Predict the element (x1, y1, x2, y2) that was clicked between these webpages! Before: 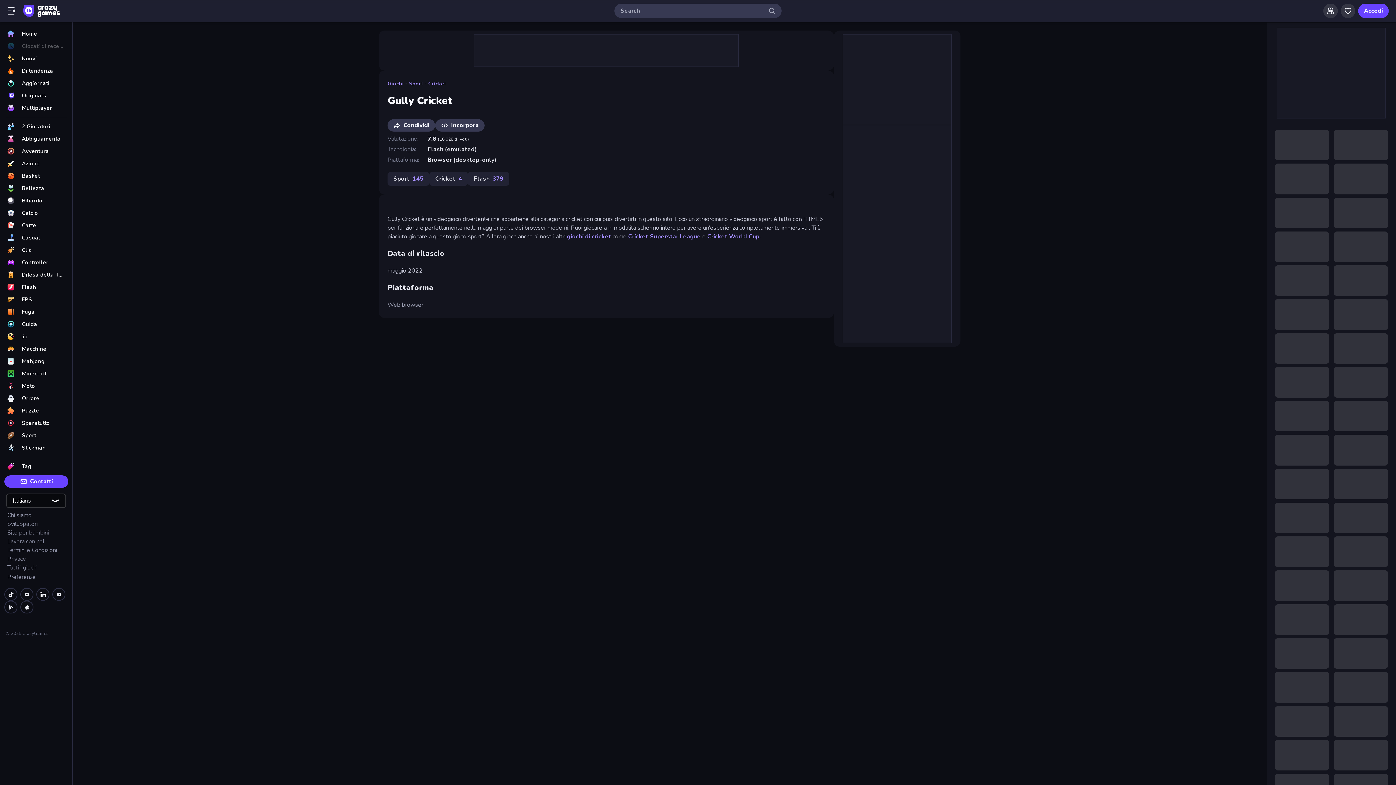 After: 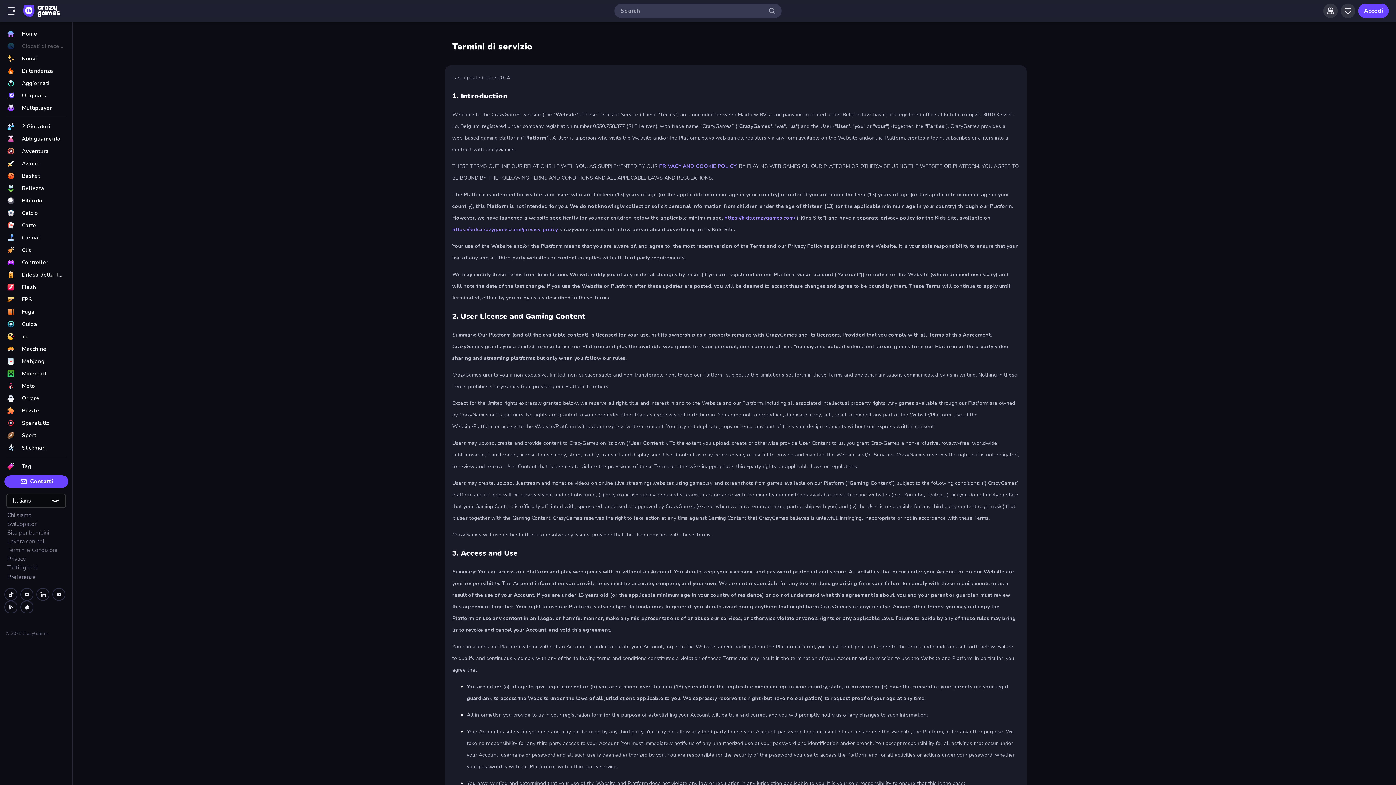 Action: label: Termini e Condizioni bbox: (7, 546, 72, 554)